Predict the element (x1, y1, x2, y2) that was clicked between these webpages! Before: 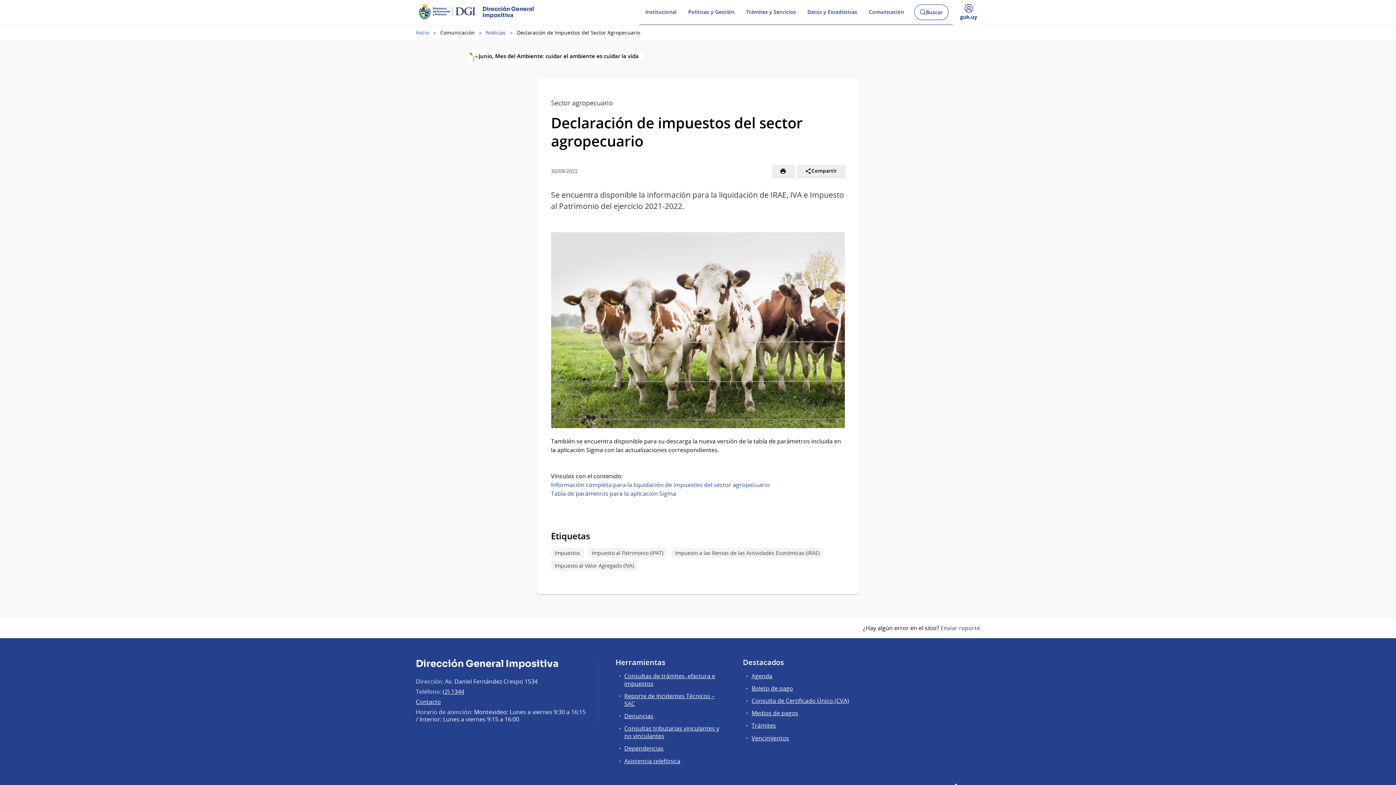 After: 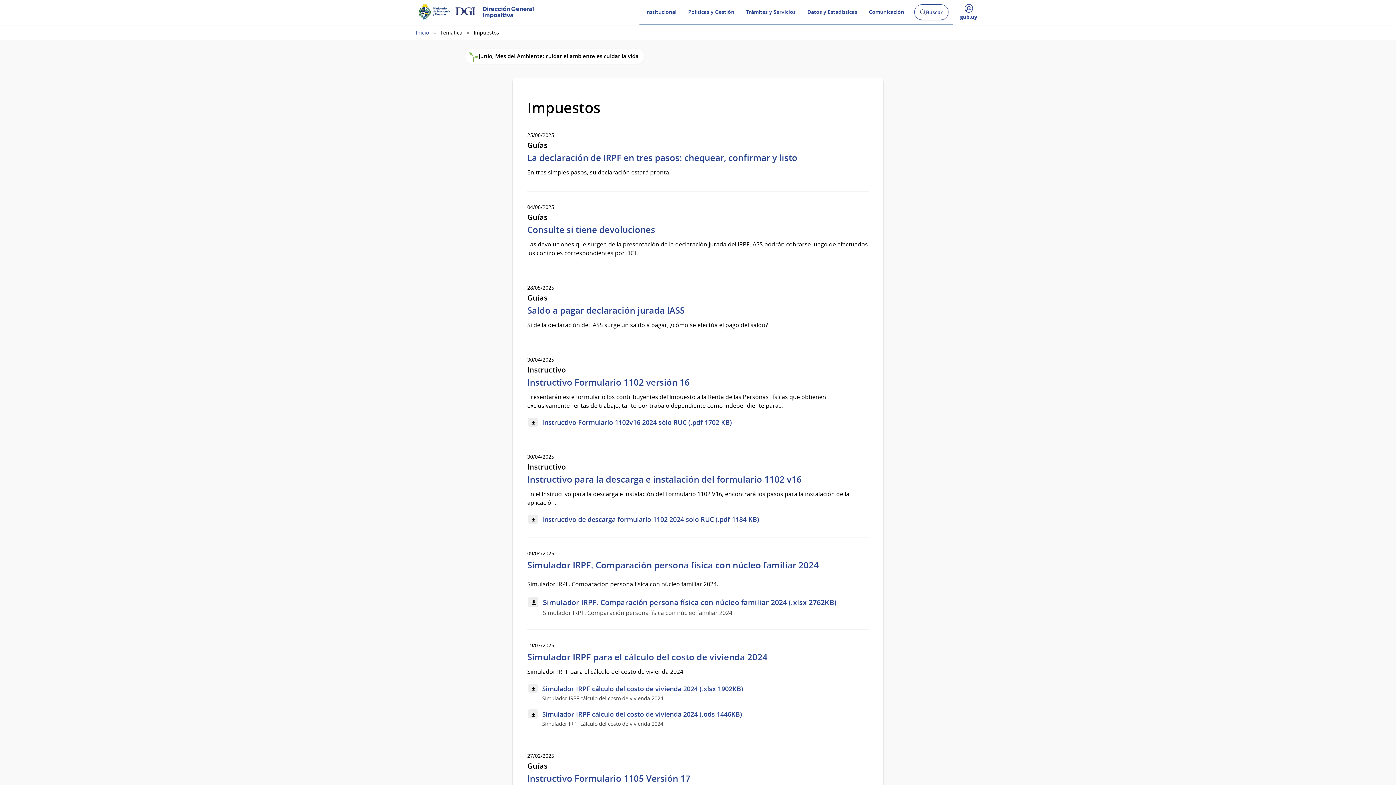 Action: bbox: (551, 548, 583, 558) label: Impuestos